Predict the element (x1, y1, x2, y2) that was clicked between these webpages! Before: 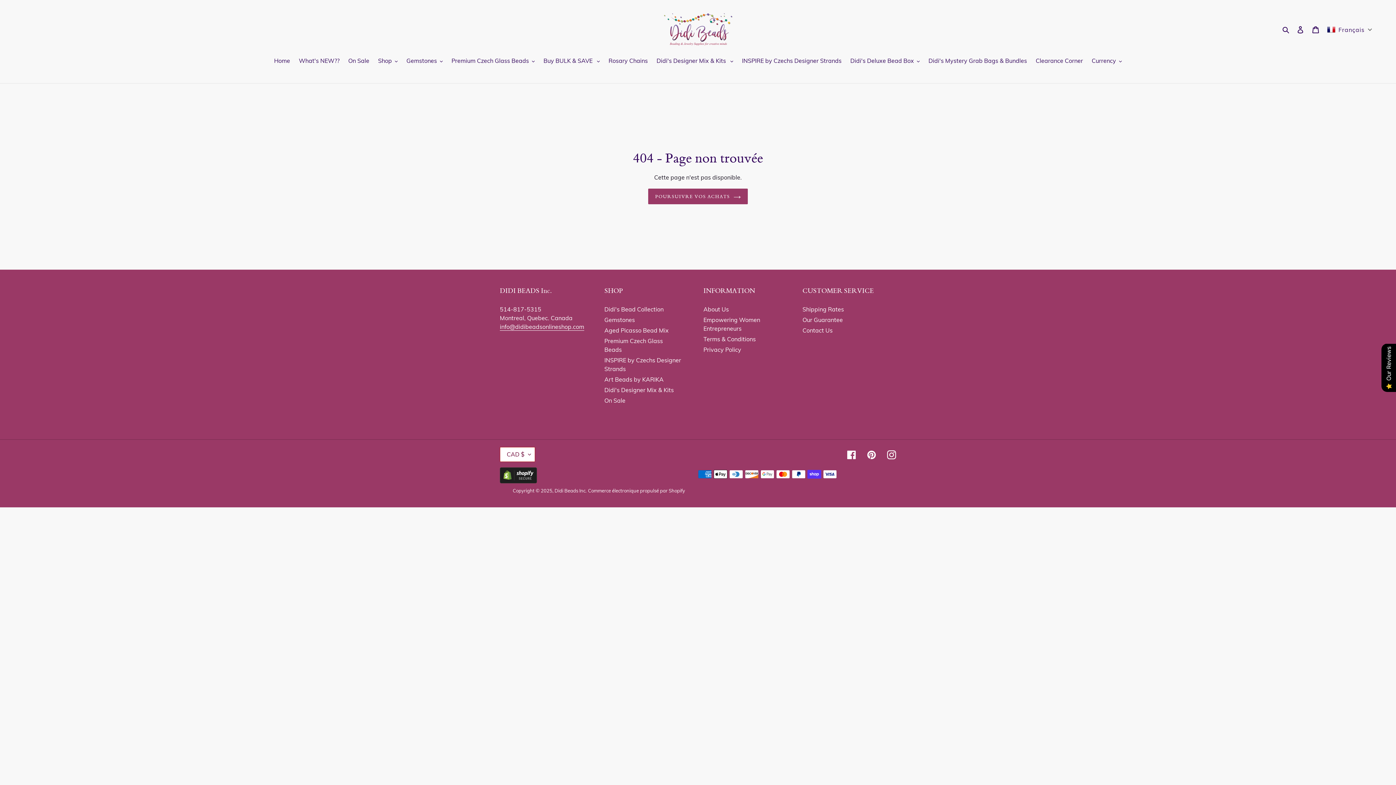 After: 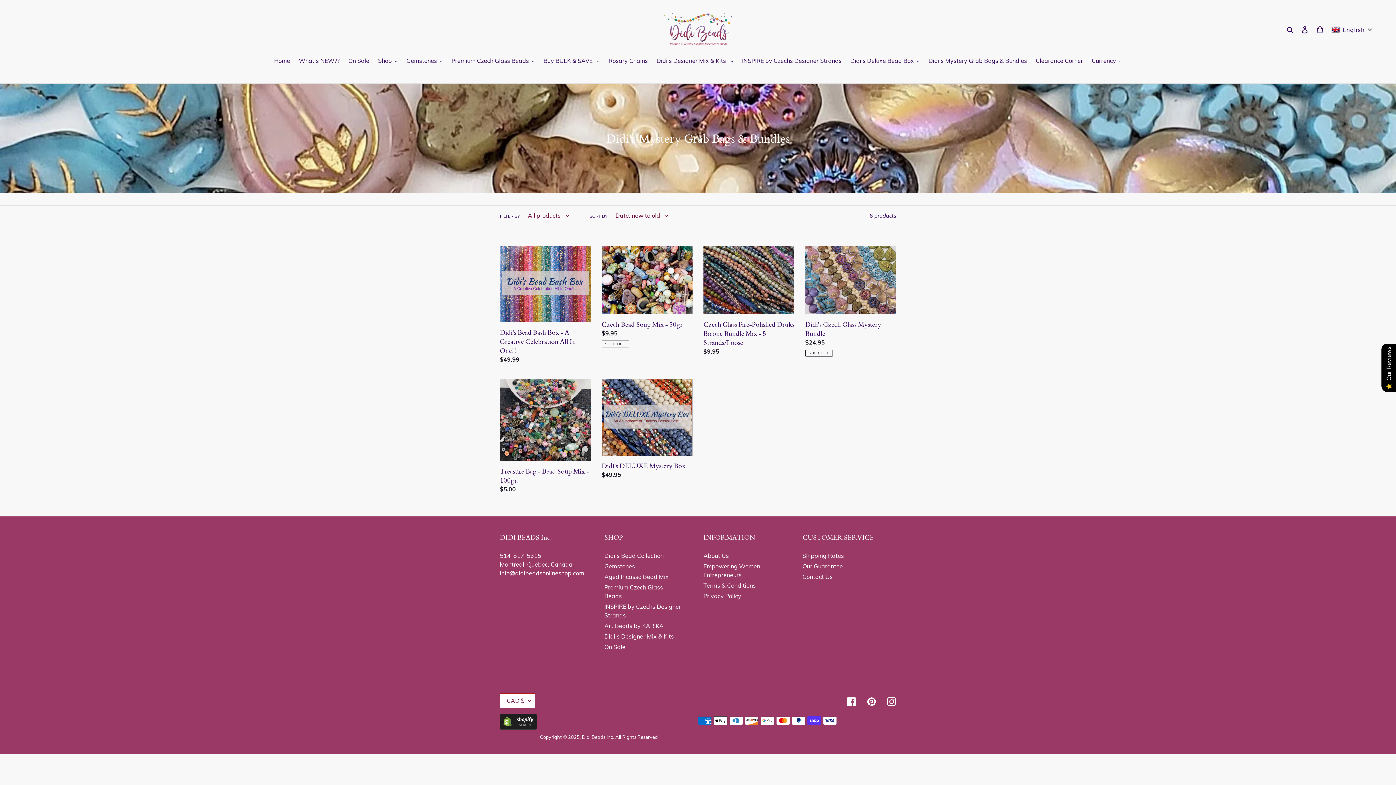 Action: label: Didi's Mystery Grab Bags & Bundles bbox: (925, 56, 1030, 66)